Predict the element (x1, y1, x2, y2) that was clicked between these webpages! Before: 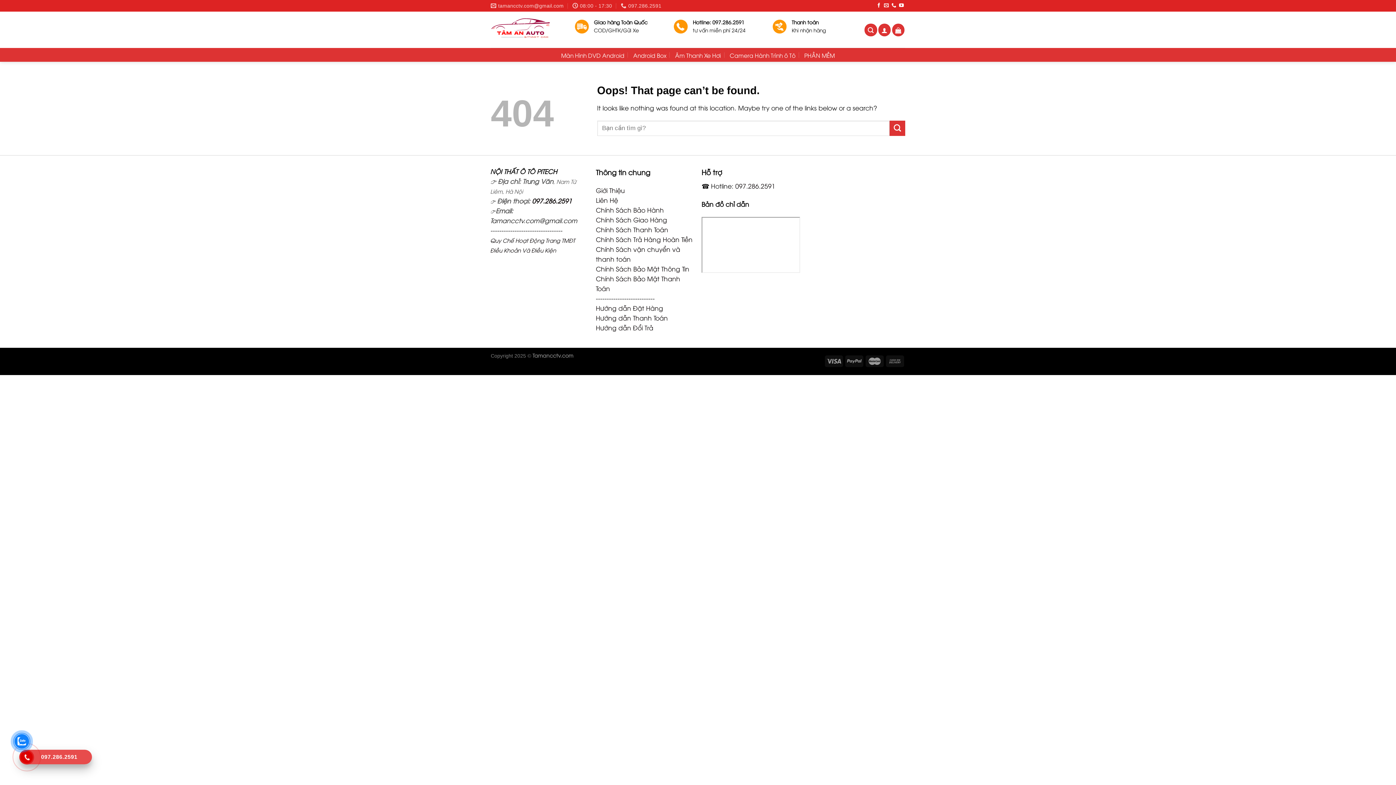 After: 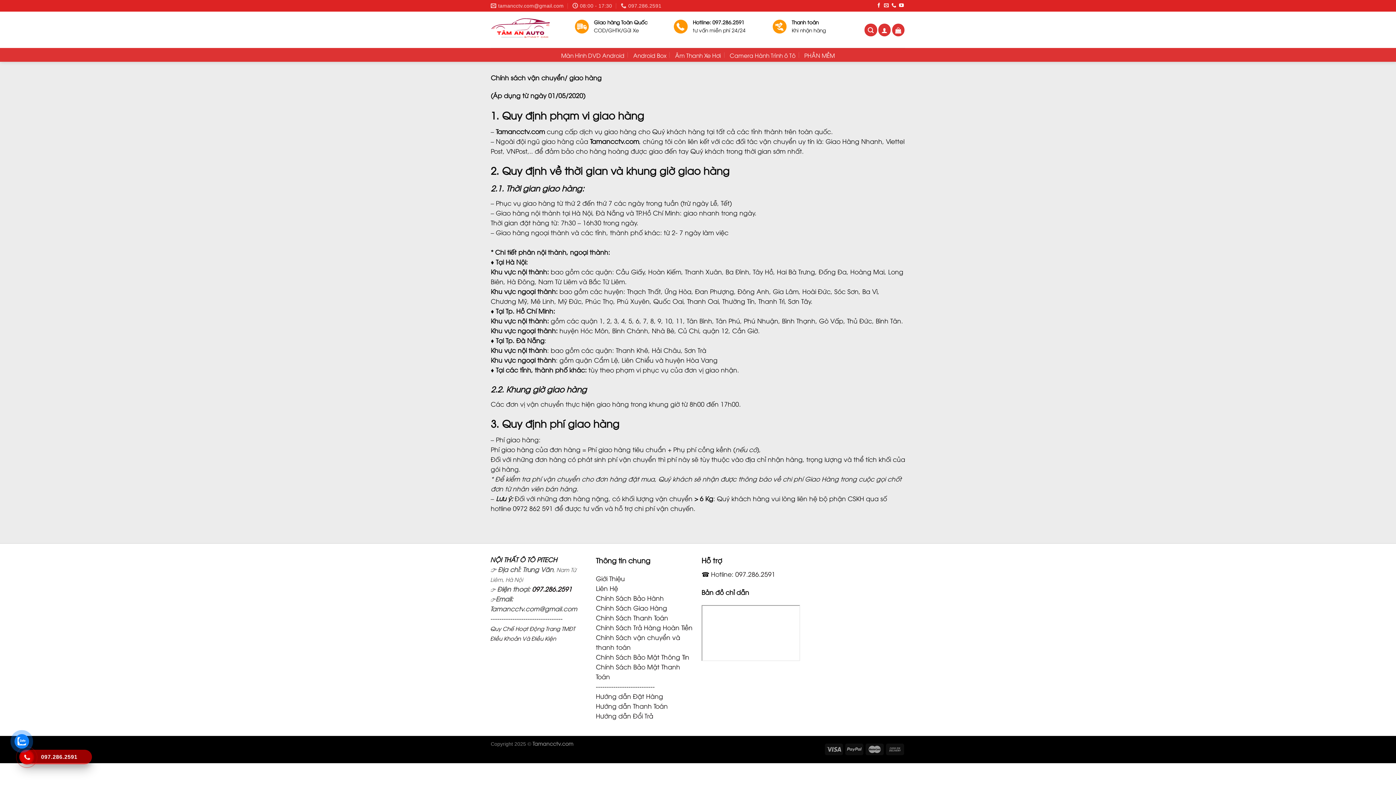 Action: label: Chính Sách Giao Hàng bbox: (596, 215, 667, 224)